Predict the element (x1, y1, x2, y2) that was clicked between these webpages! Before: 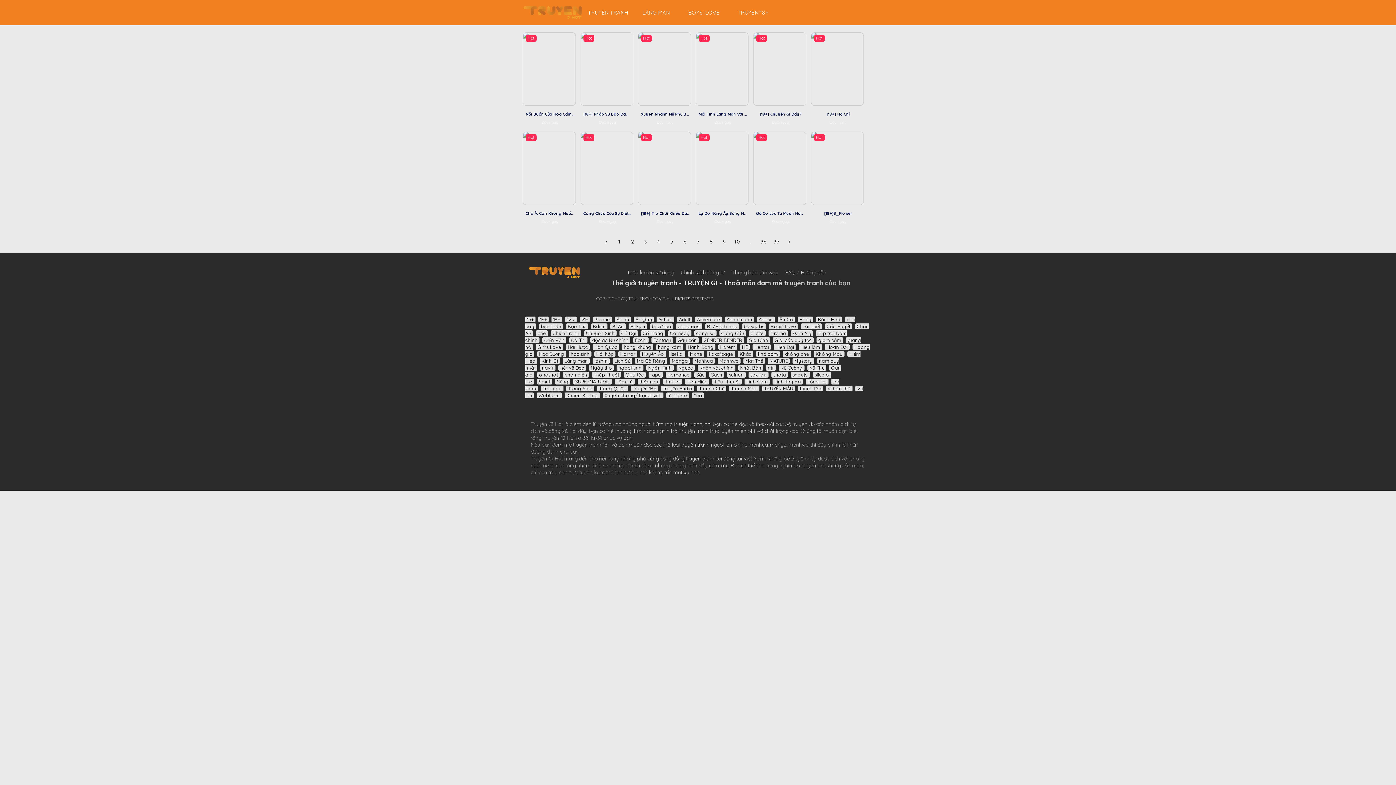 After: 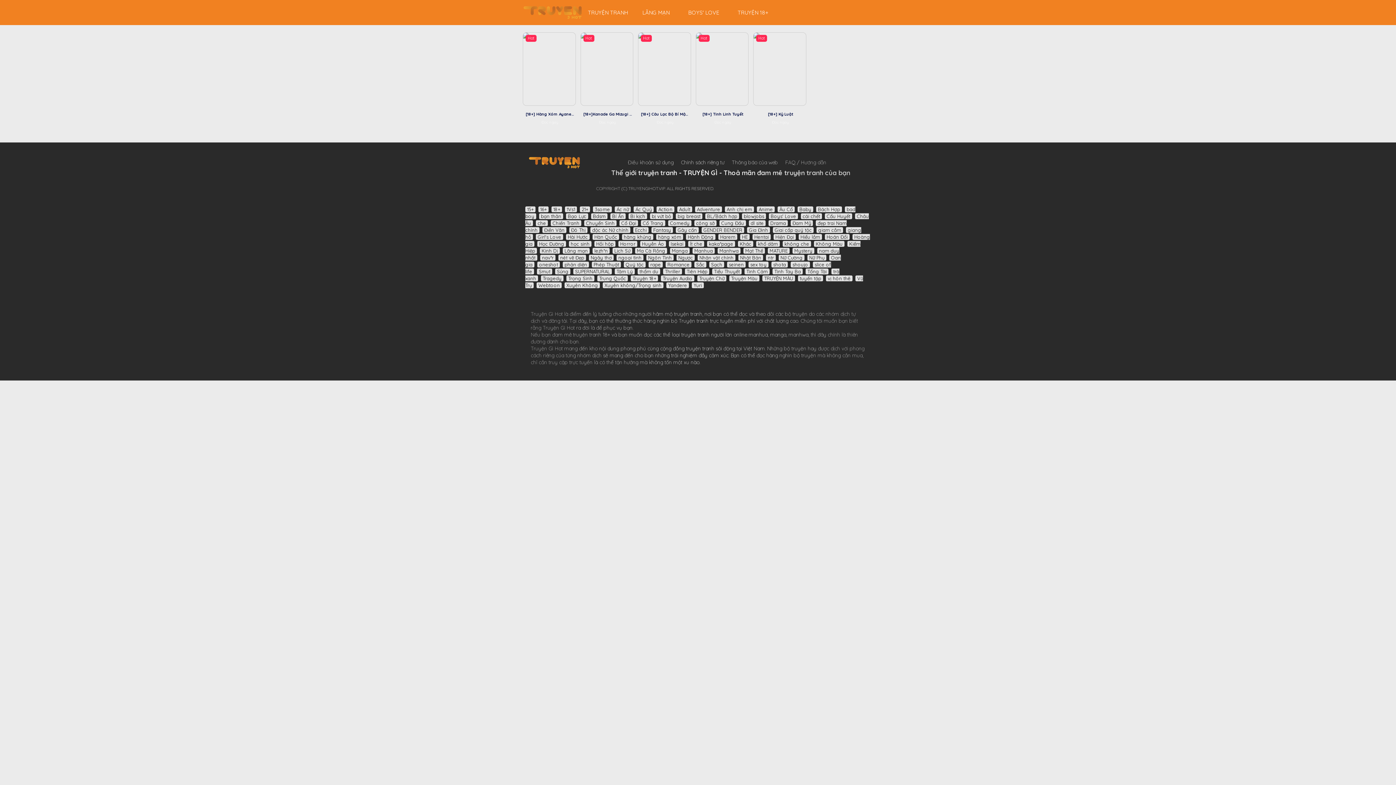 Action: label: blowjobs bbox: (742, 323, 766, 329)